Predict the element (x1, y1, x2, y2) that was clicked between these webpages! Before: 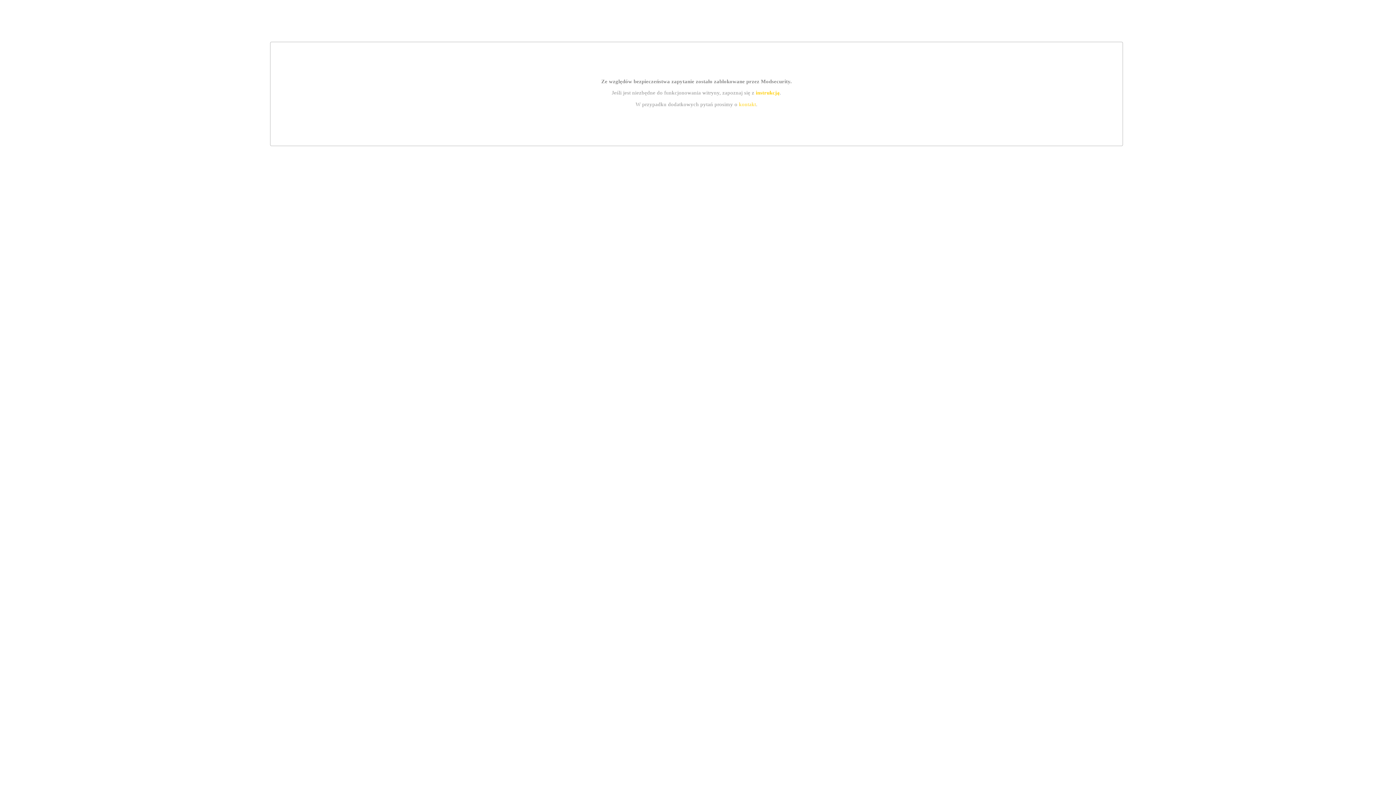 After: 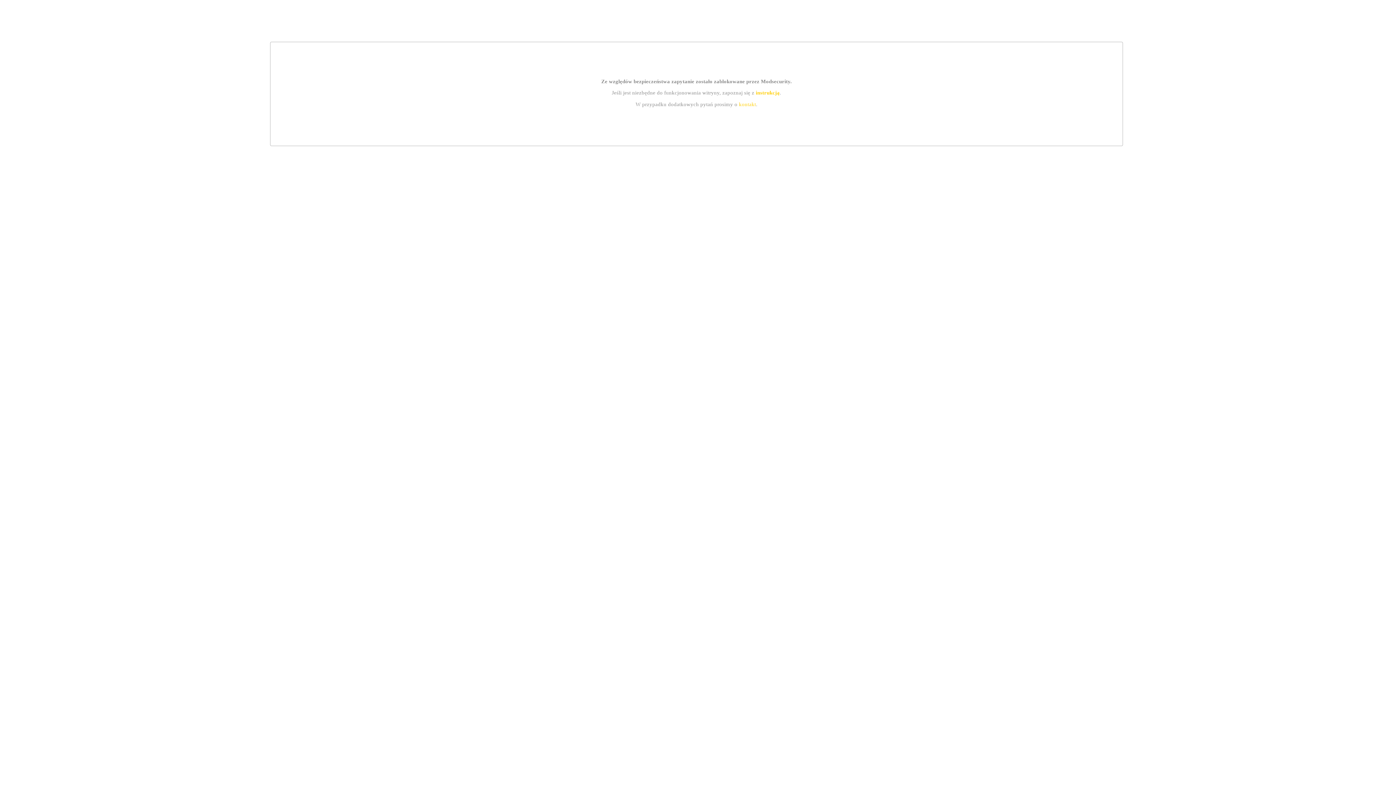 Action: label: instrukcją bbox: (755, 89, 779, 95)